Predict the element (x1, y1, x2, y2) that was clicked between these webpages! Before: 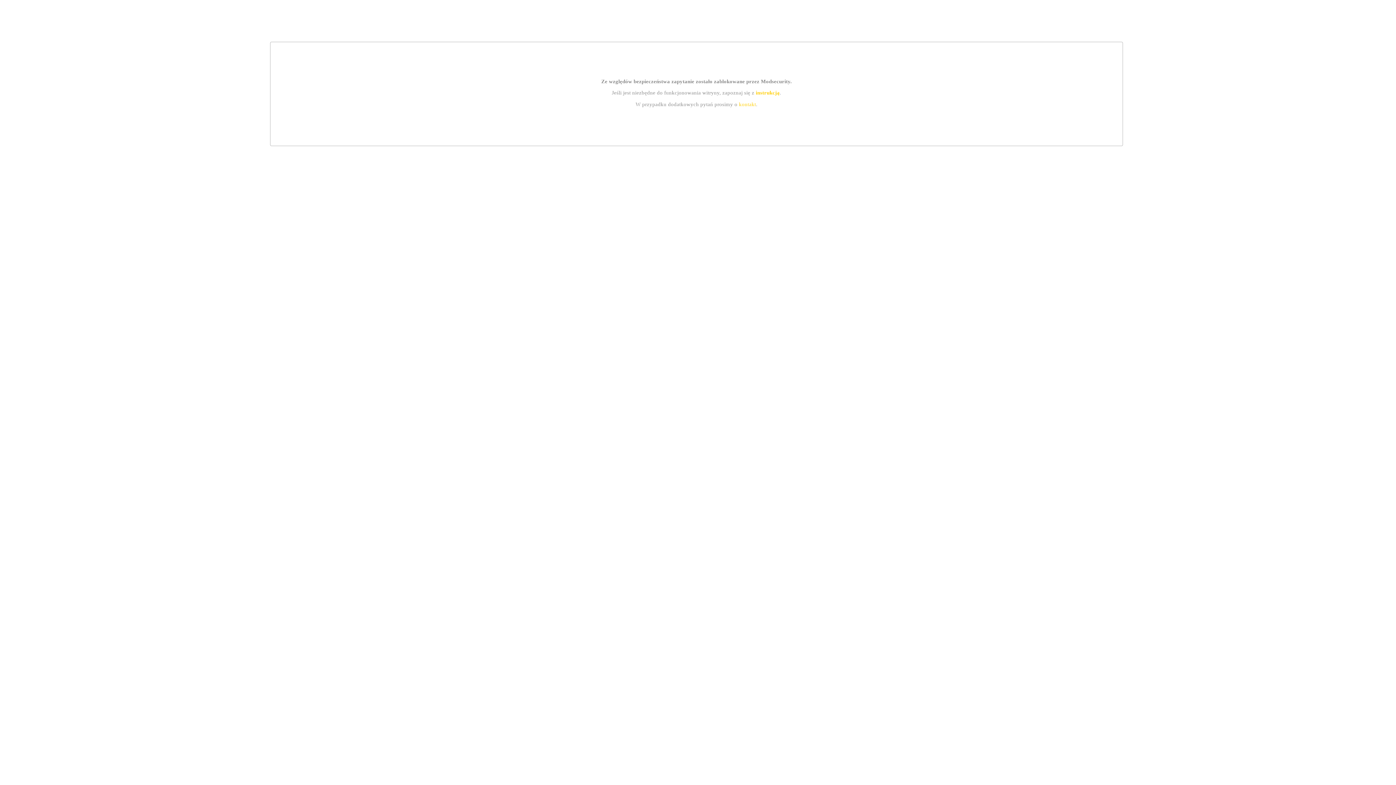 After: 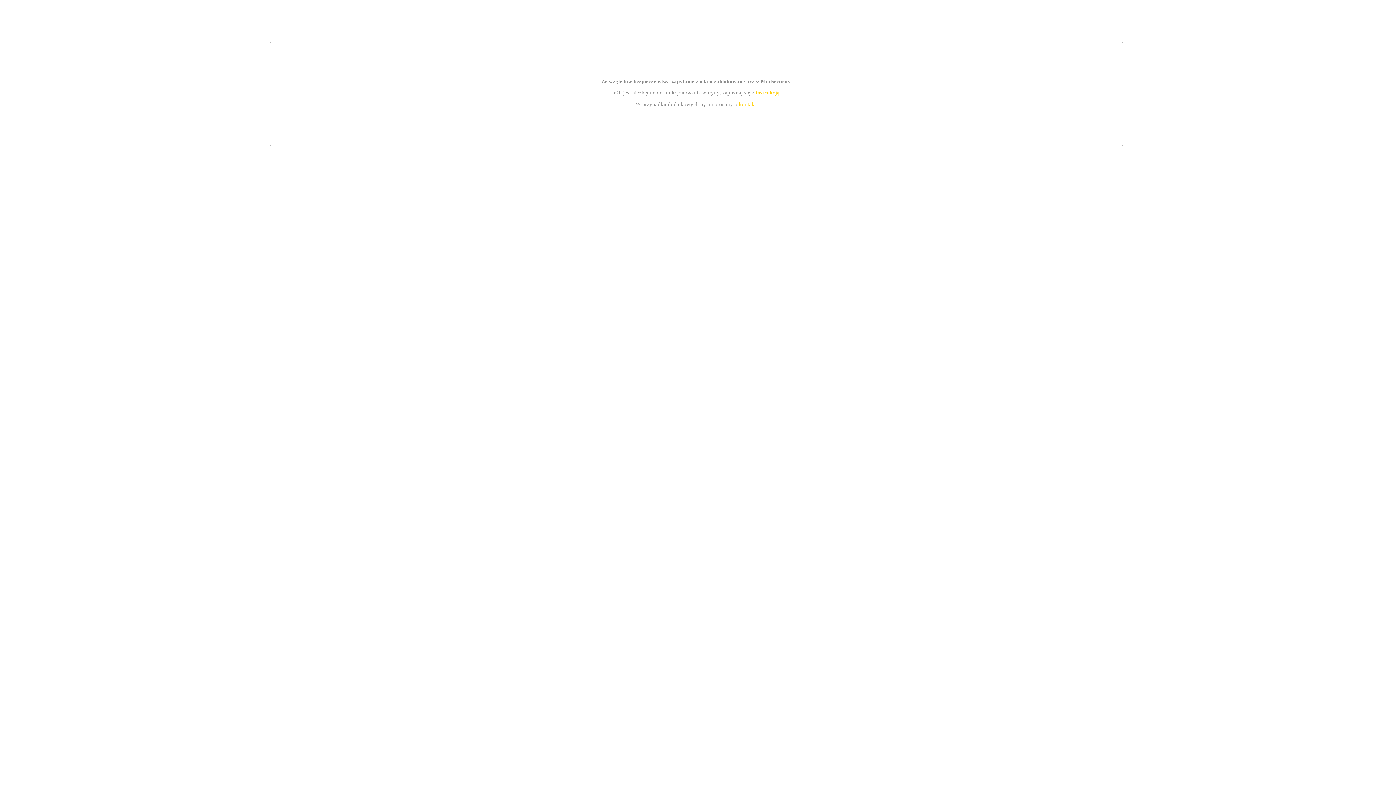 Action: bbox: (739, 101, 756, 107) label: kontakt